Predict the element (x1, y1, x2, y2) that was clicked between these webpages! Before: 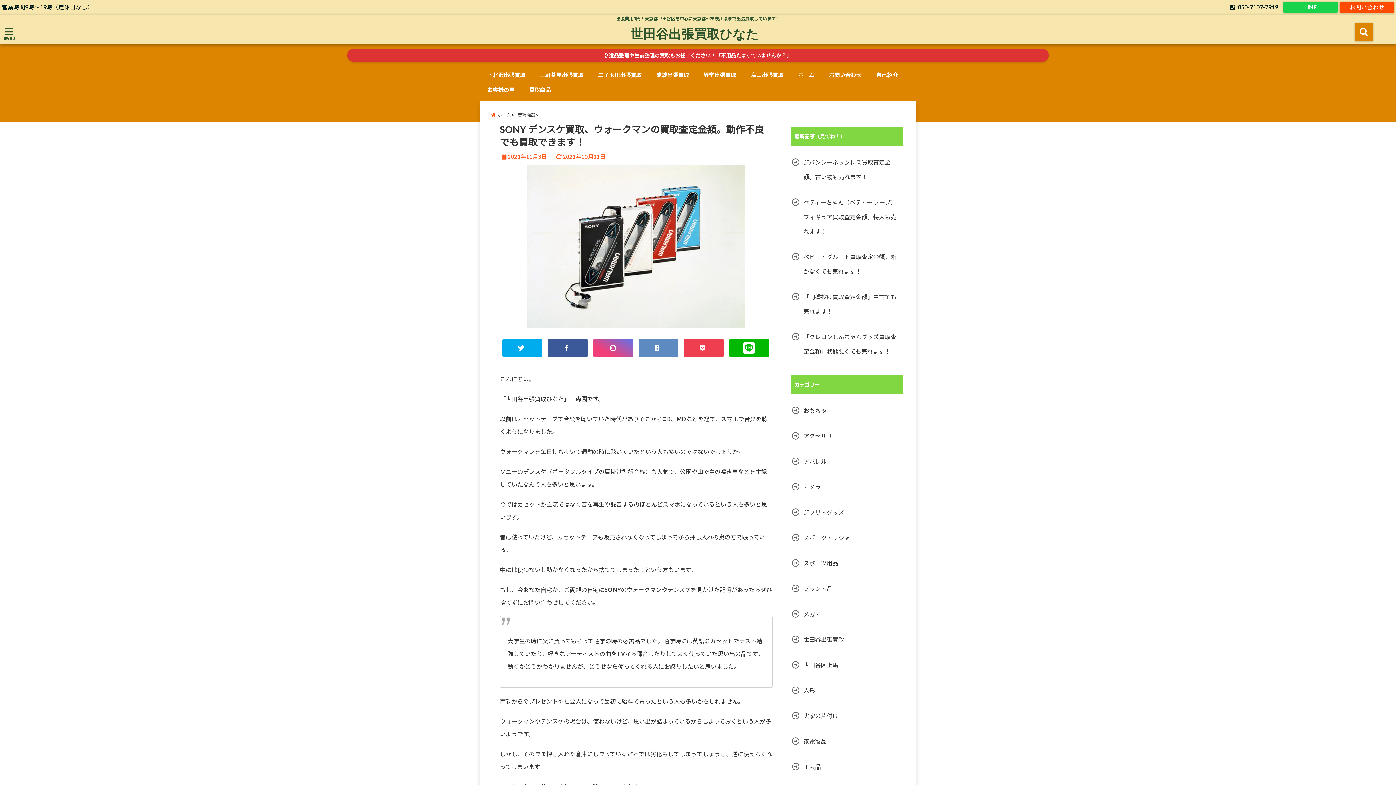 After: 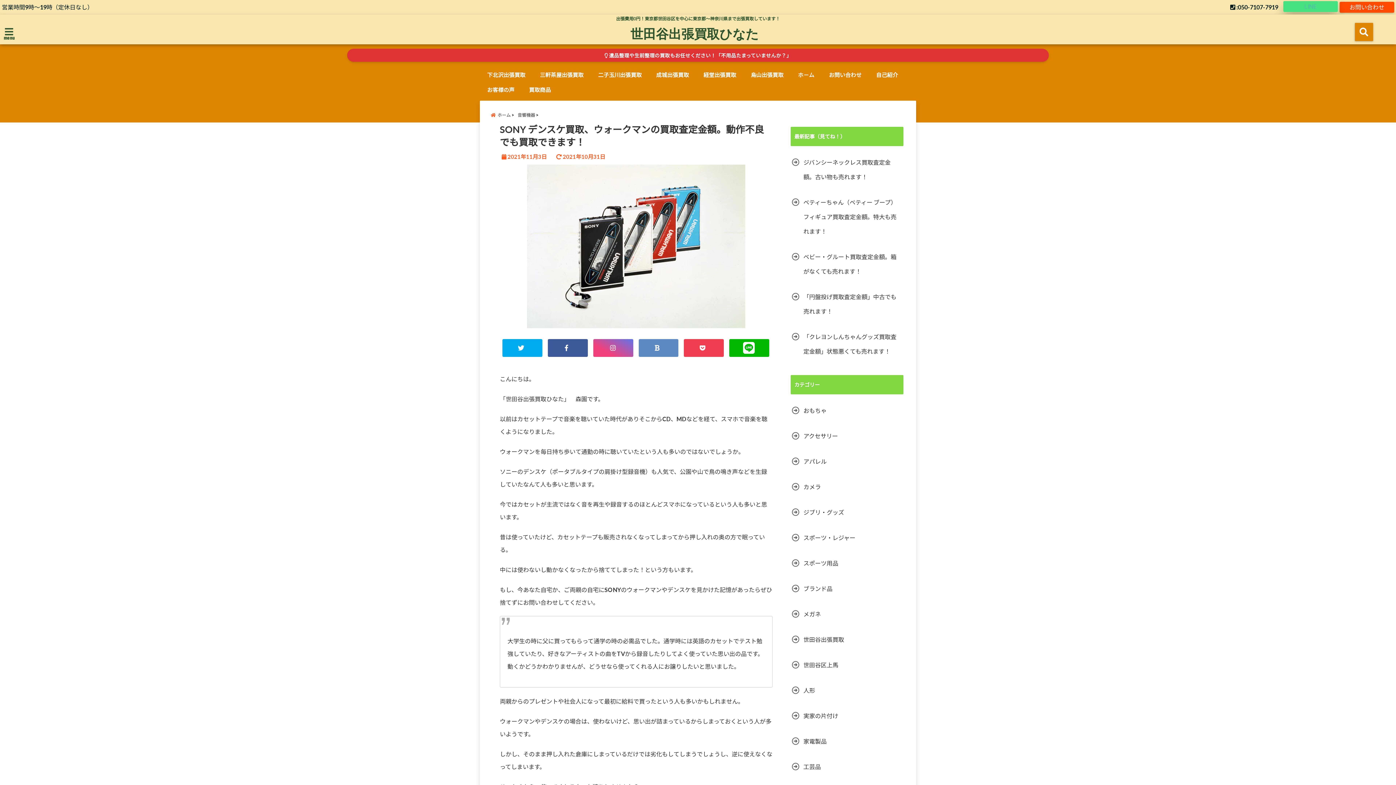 Action: label: LINE bbox: (1283, 1, 1338, 12)